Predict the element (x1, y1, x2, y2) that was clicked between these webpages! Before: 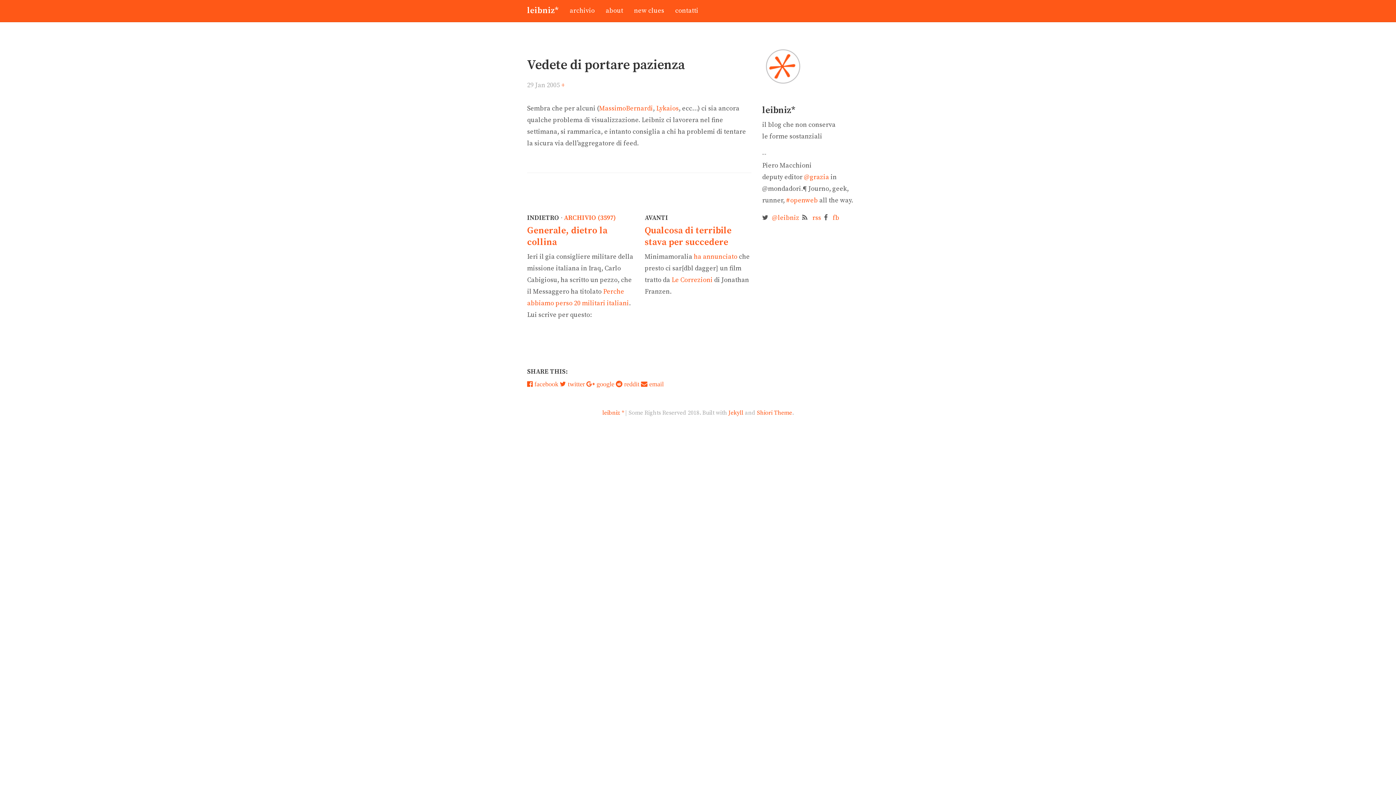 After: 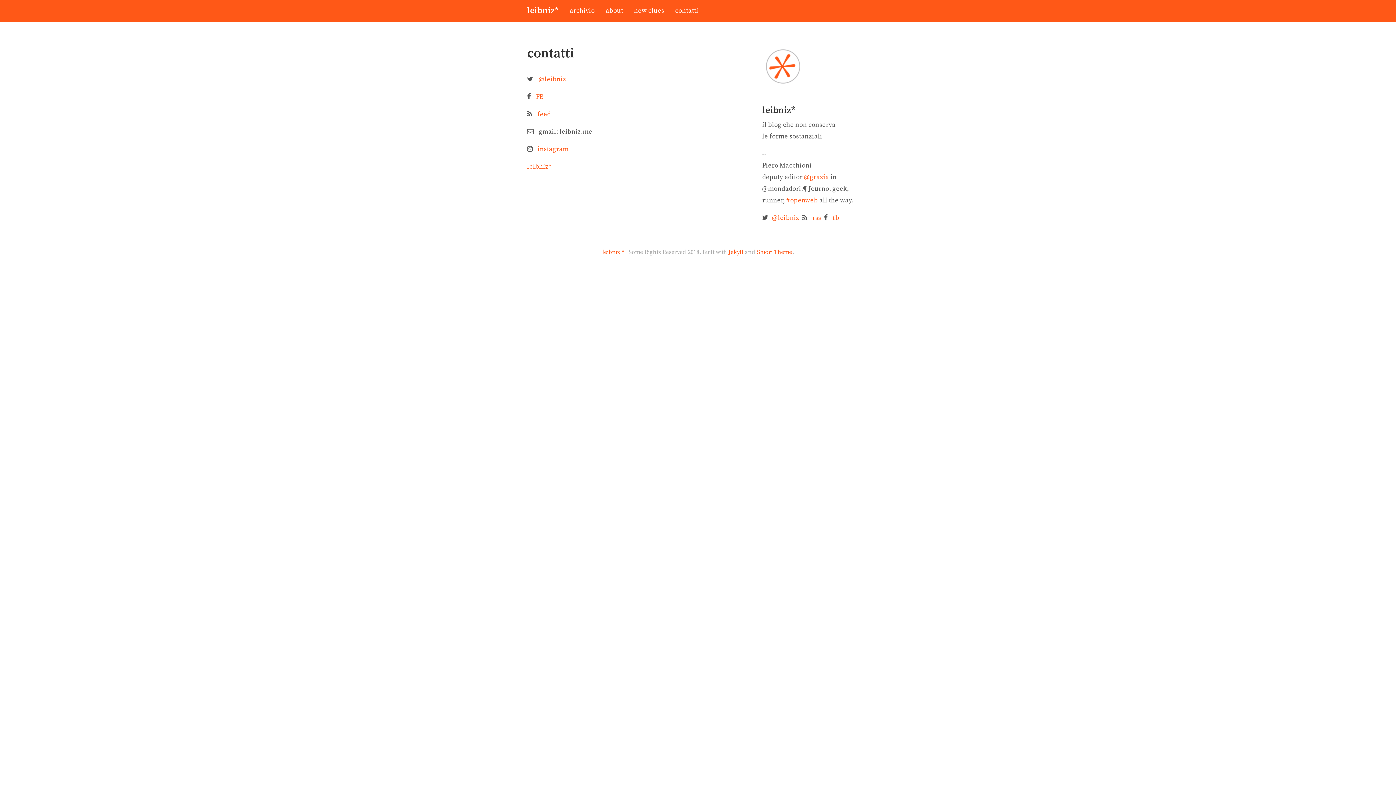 Action: label: contatti bbox: (669, 0, 704, 21)